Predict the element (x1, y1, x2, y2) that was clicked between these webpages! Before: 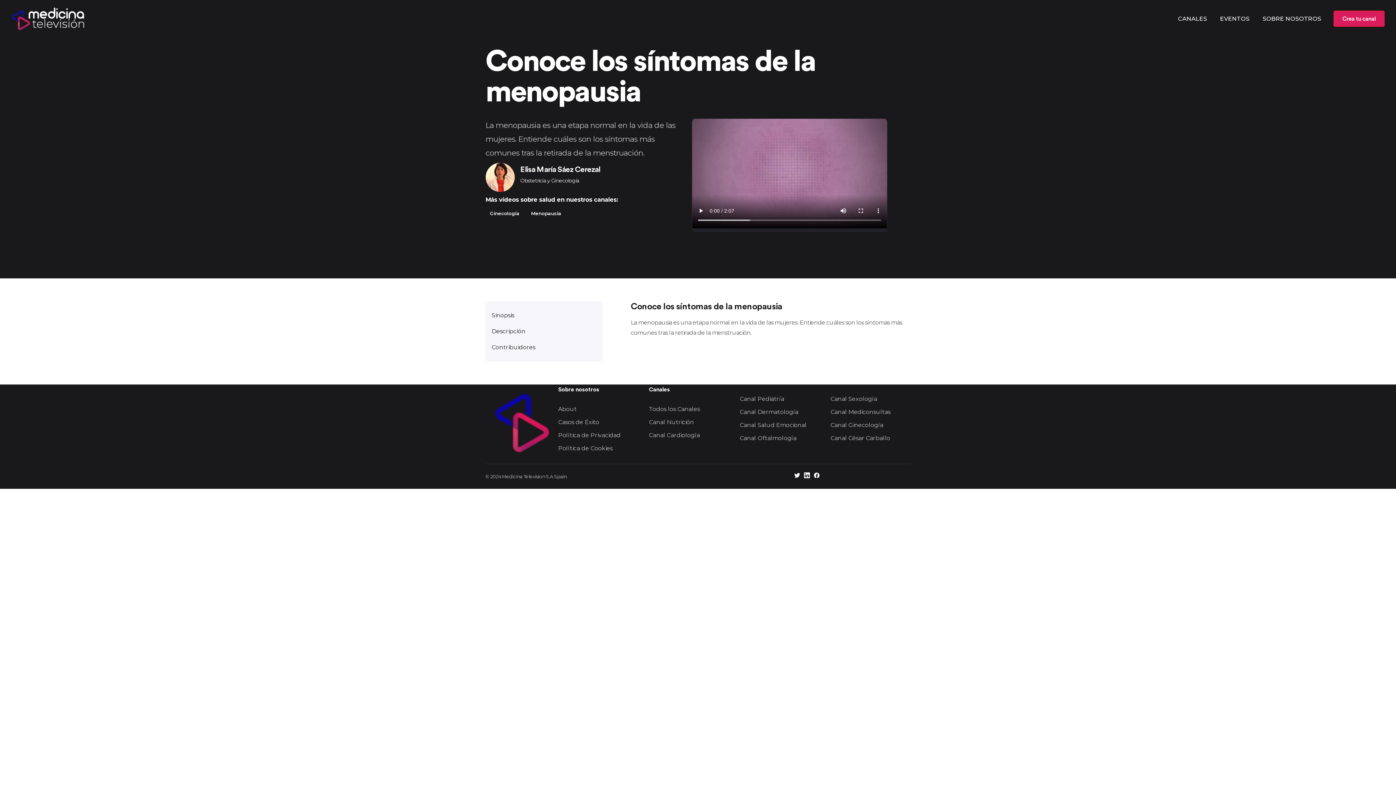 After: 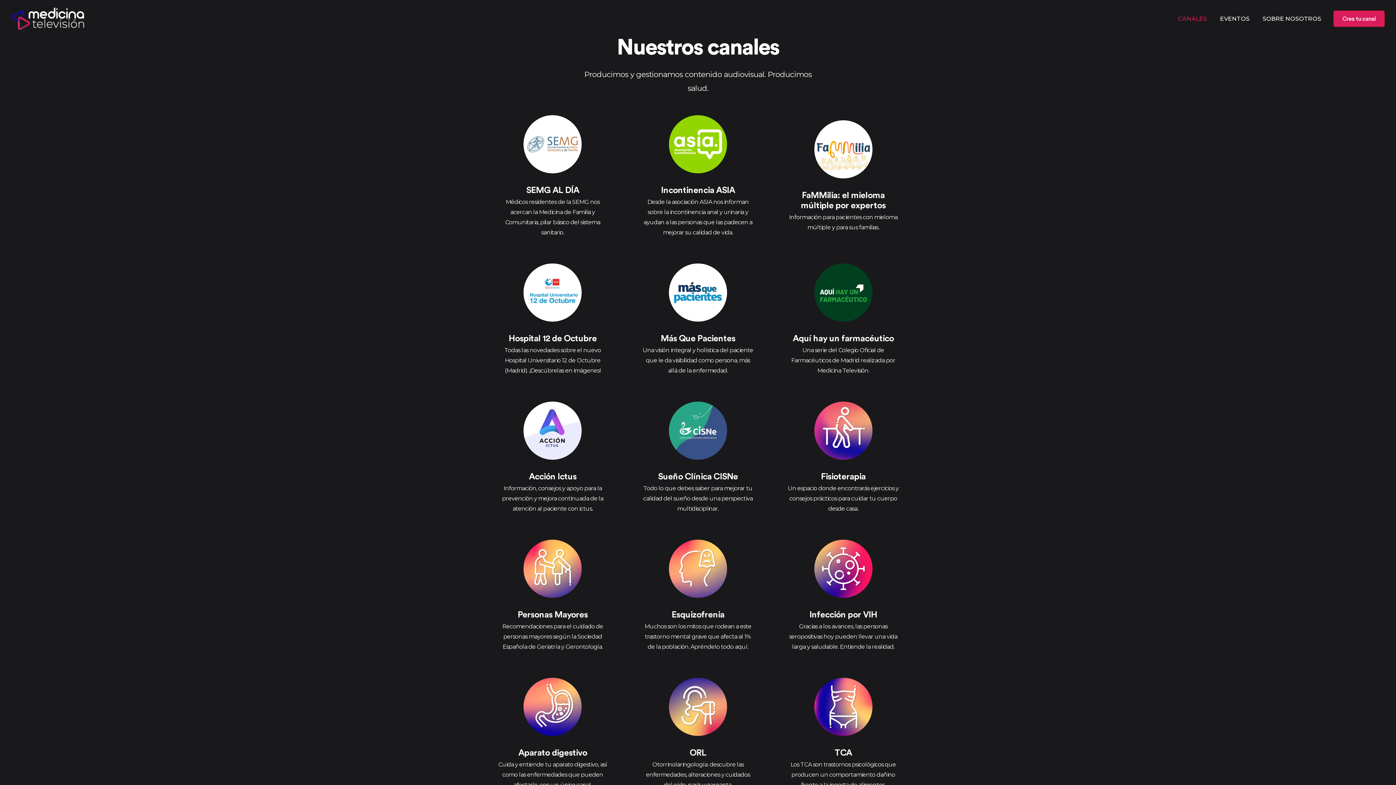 Action: bbox: (1171, 7, 1213, 29) label: CANALES